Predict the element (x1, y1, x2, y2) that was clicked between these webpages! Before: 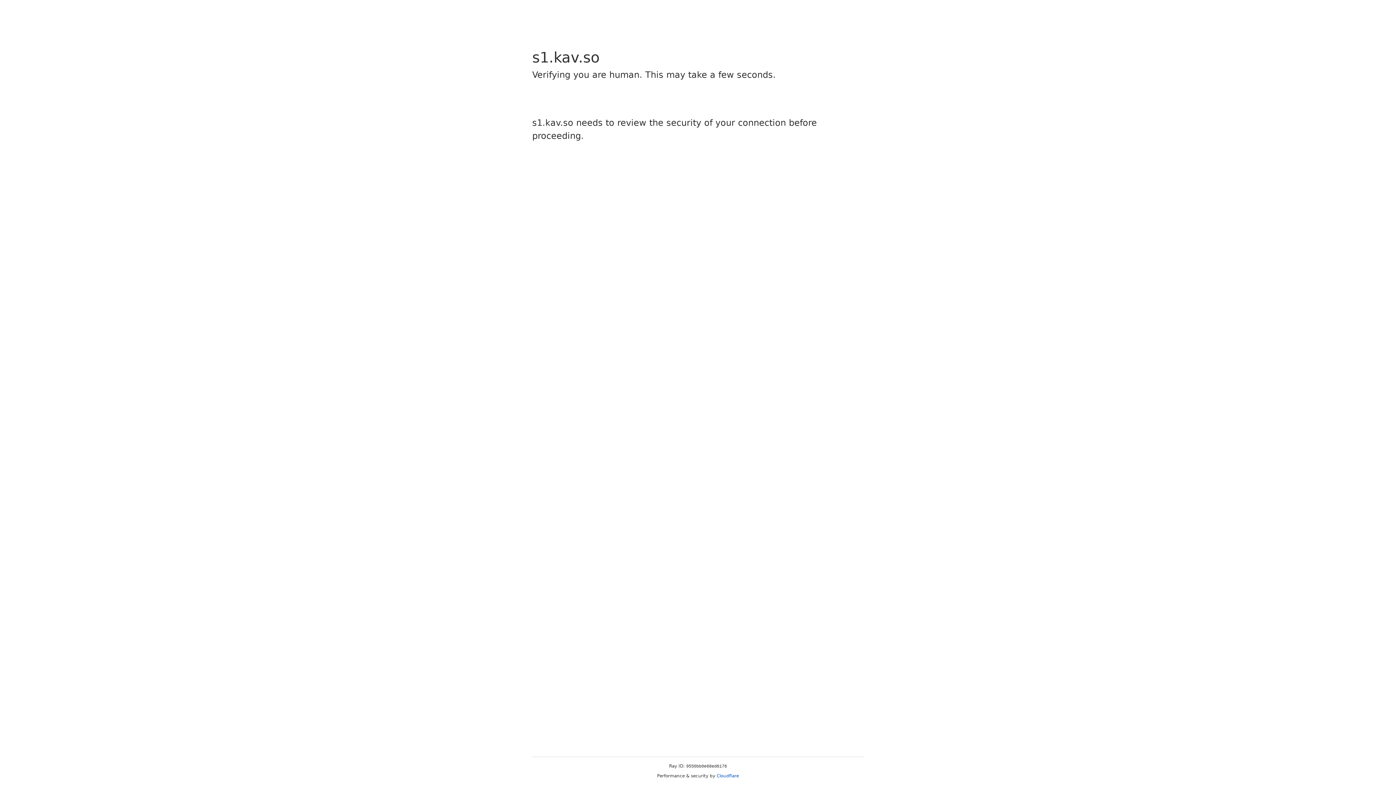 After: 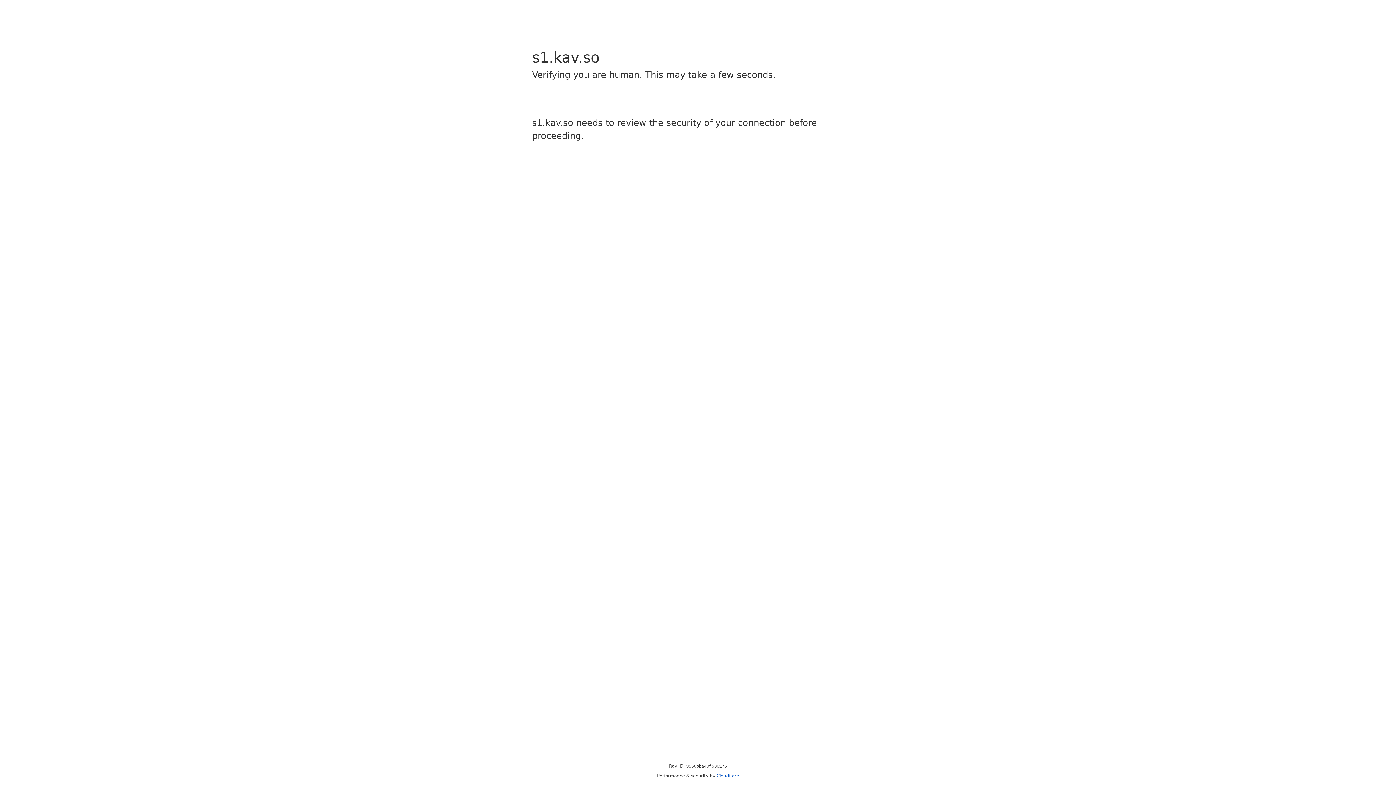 Action: bbox: (716, 773, 739, 778) label: Cloudflare